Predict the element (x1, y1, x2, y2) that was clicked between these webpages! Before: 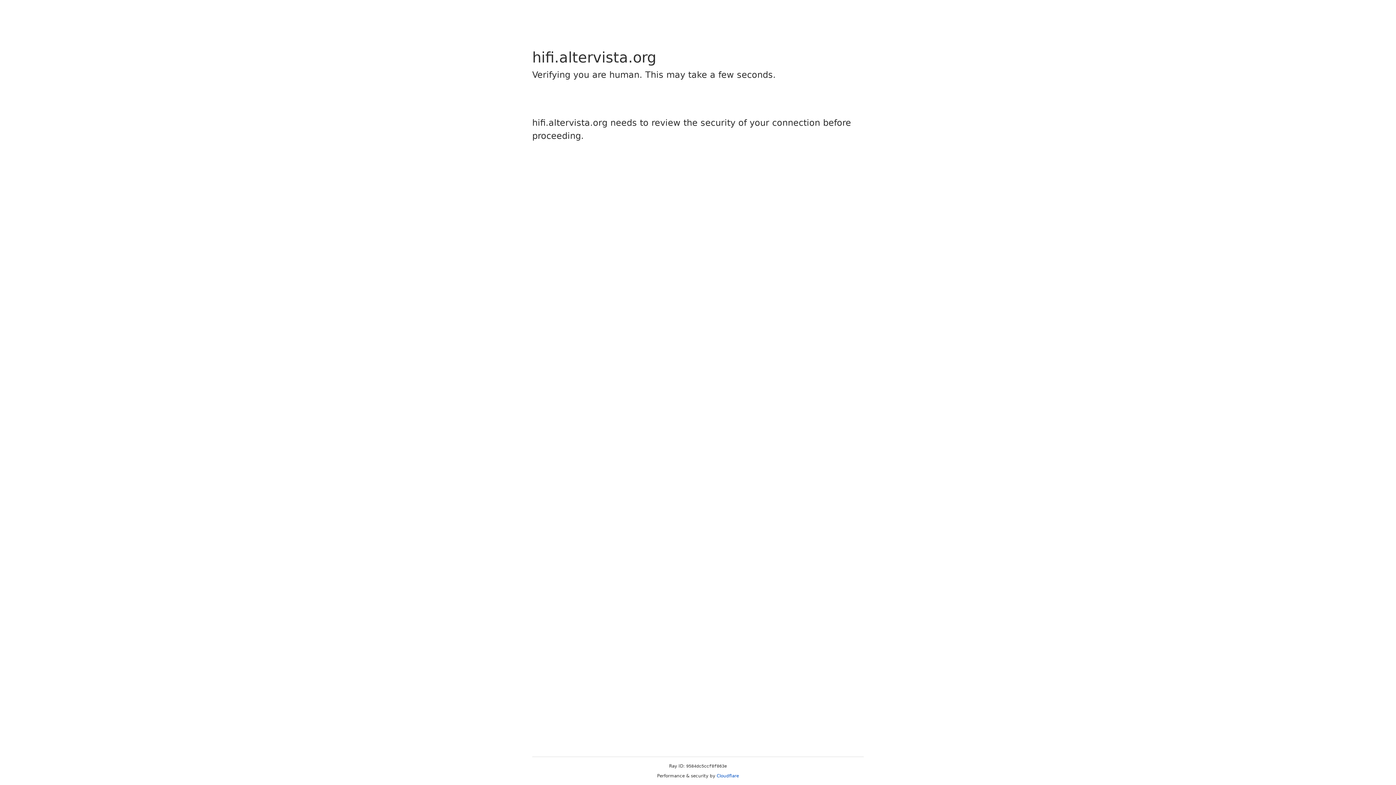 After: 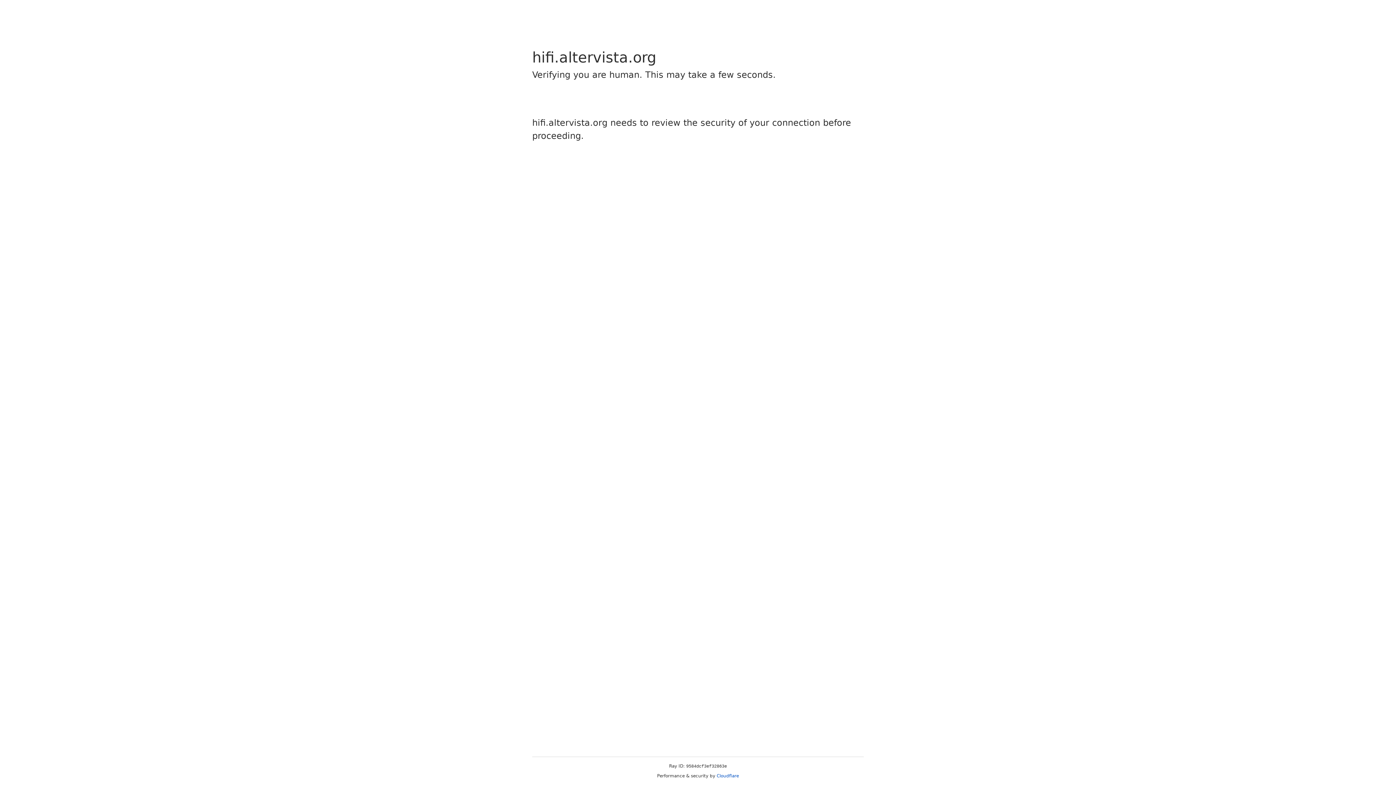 Action: label: Cloudflare bbox: (716, 773, 739, 778)